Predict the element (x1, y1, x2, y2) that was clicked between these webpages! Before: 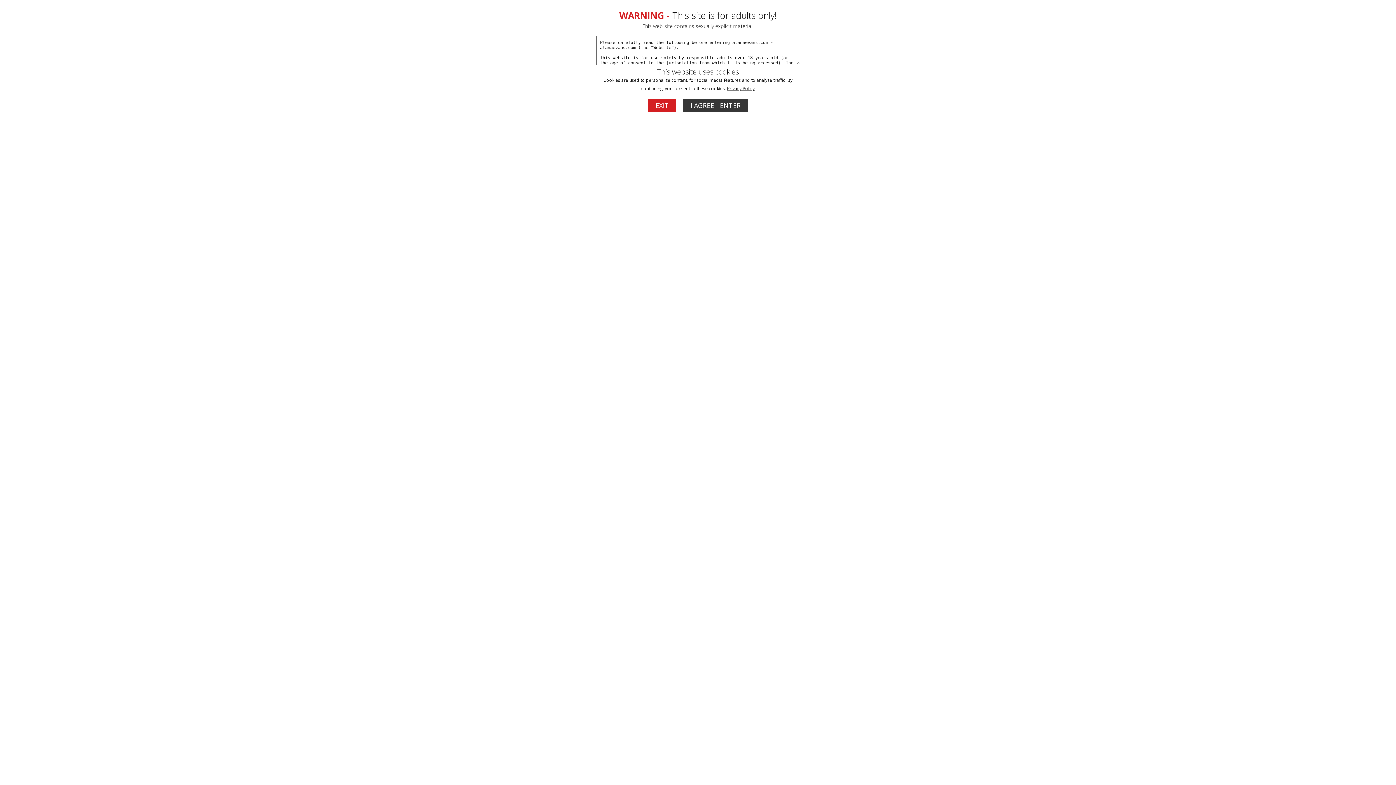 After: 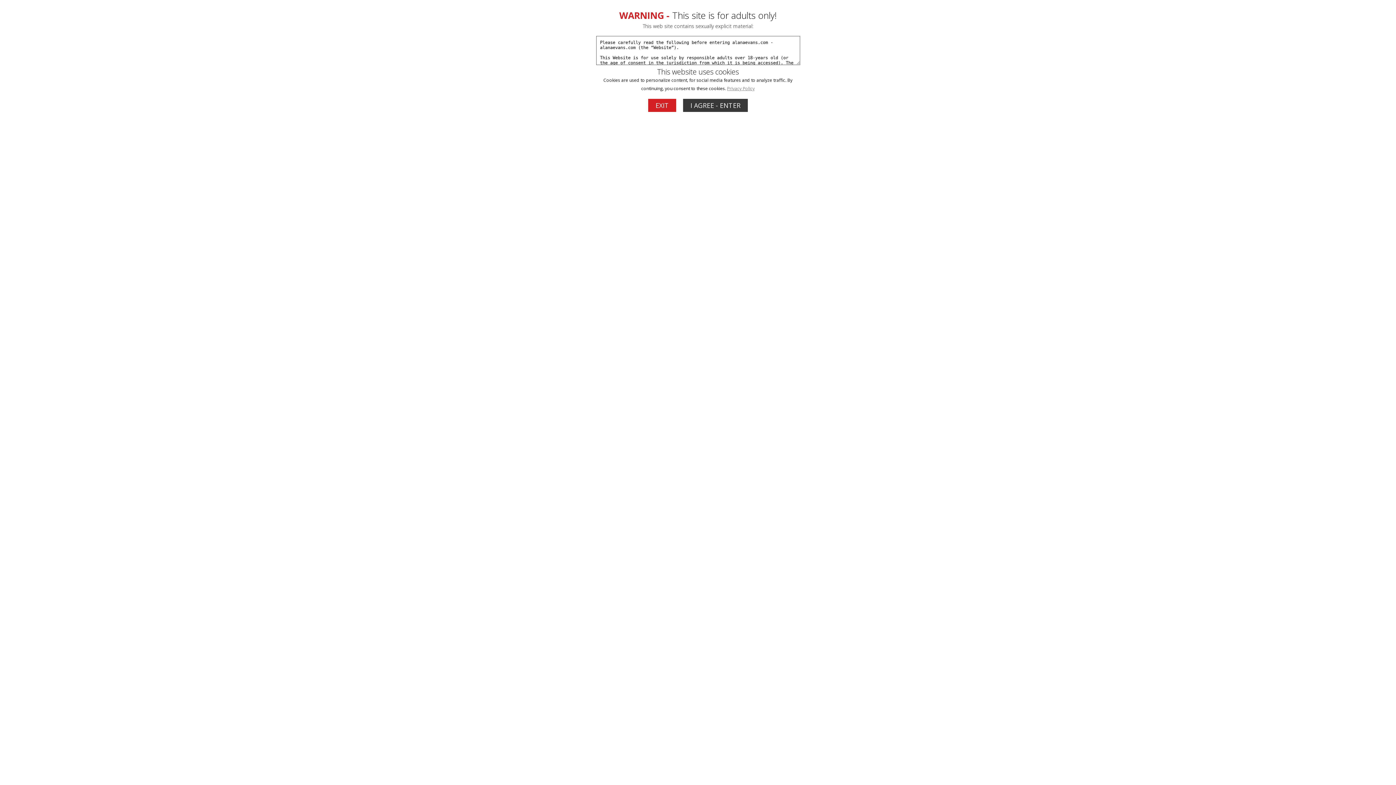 Action: bbox: (727, 85, 754, 91) label: Privacy Policy